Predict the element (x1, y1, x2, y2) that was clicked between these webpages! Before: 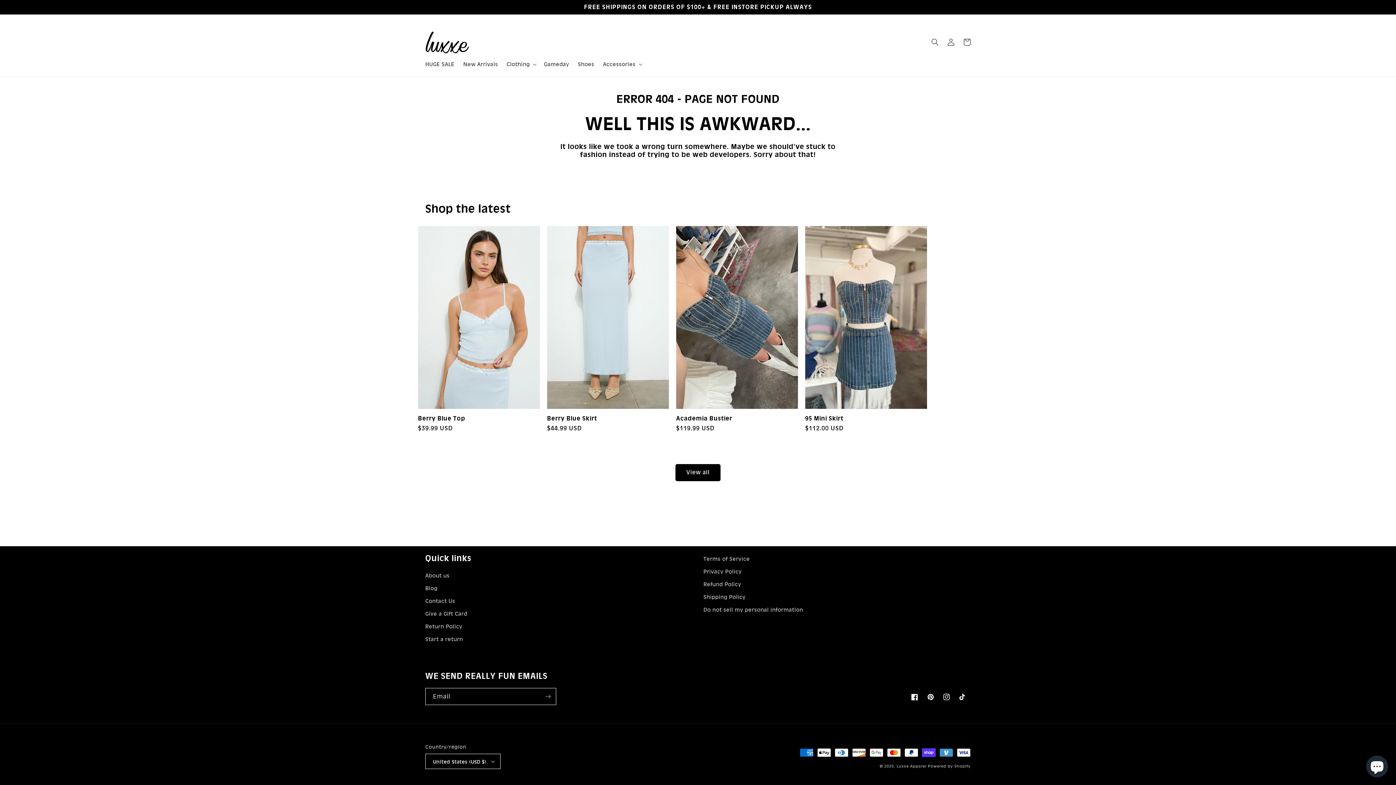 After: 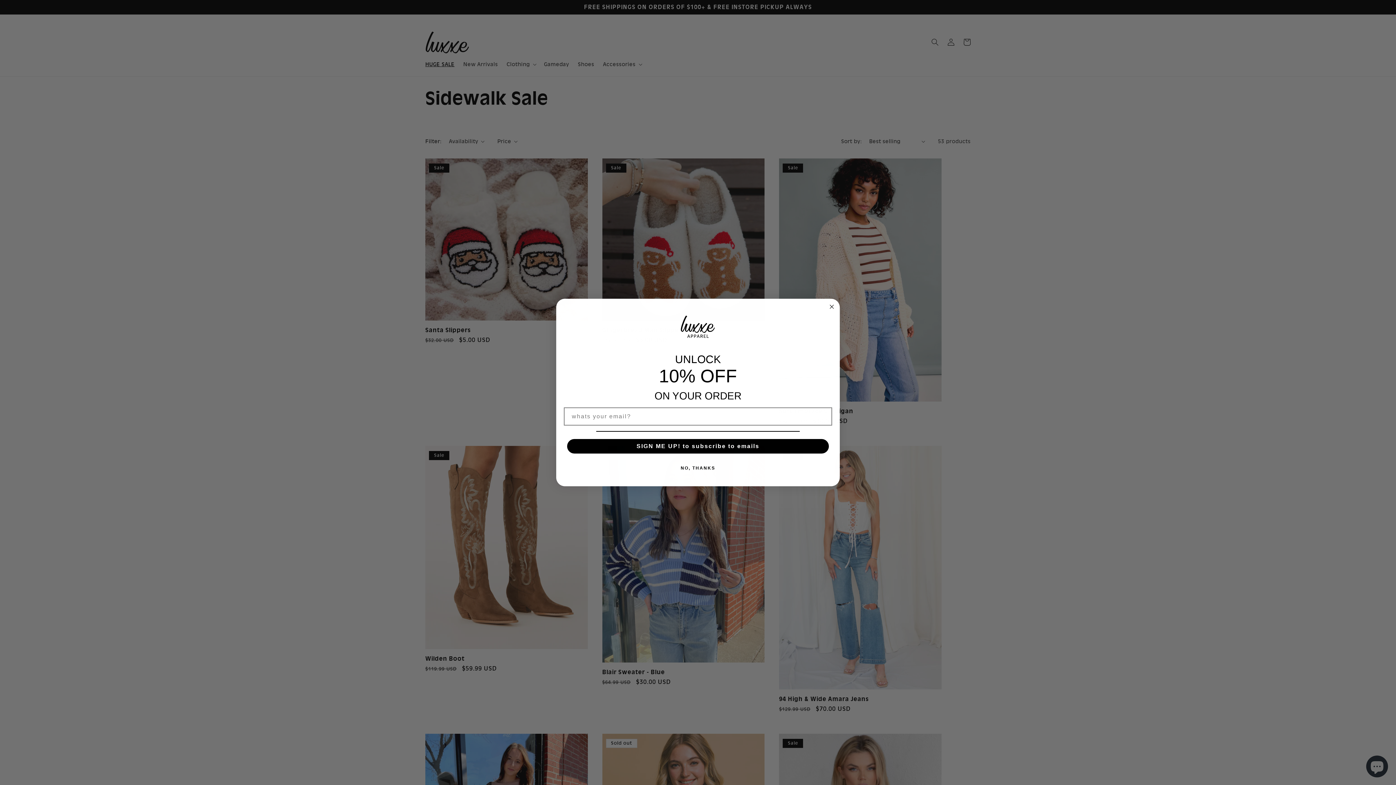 Action: bbox: (421, 56, 459, 71) label: HUGE SALE